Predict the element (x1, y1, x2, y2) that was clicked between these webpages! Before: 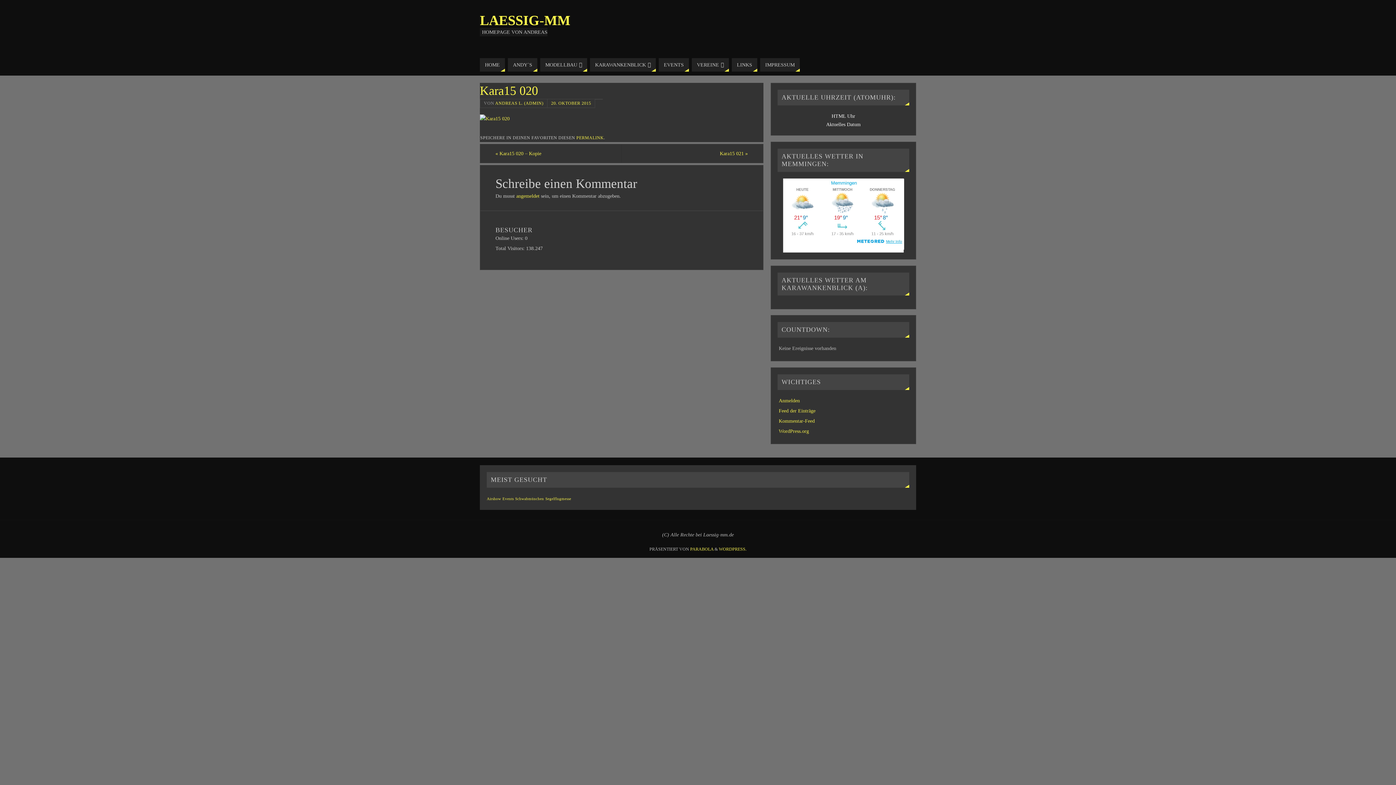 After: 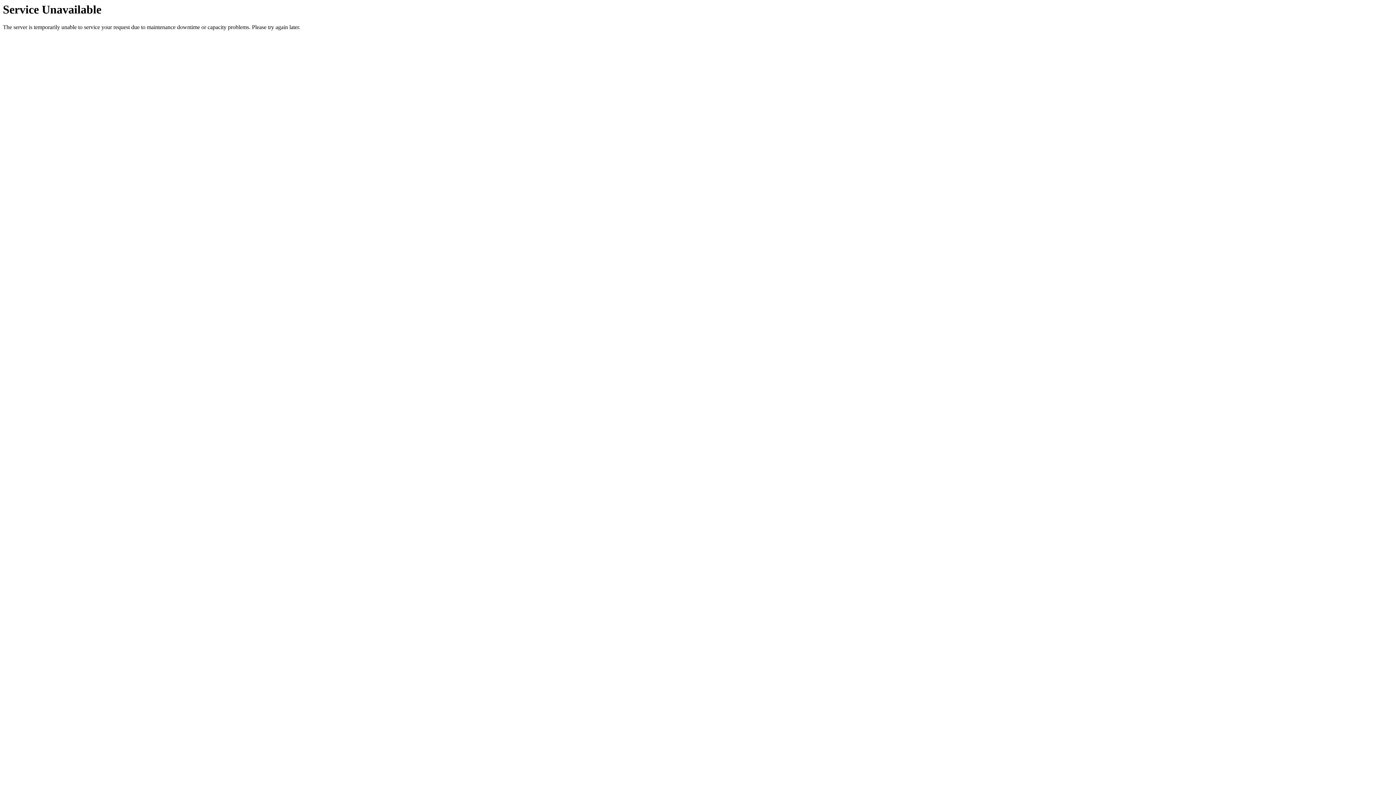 Action: bbox: (621, 144, 763, 162) label: Kara15 021 »